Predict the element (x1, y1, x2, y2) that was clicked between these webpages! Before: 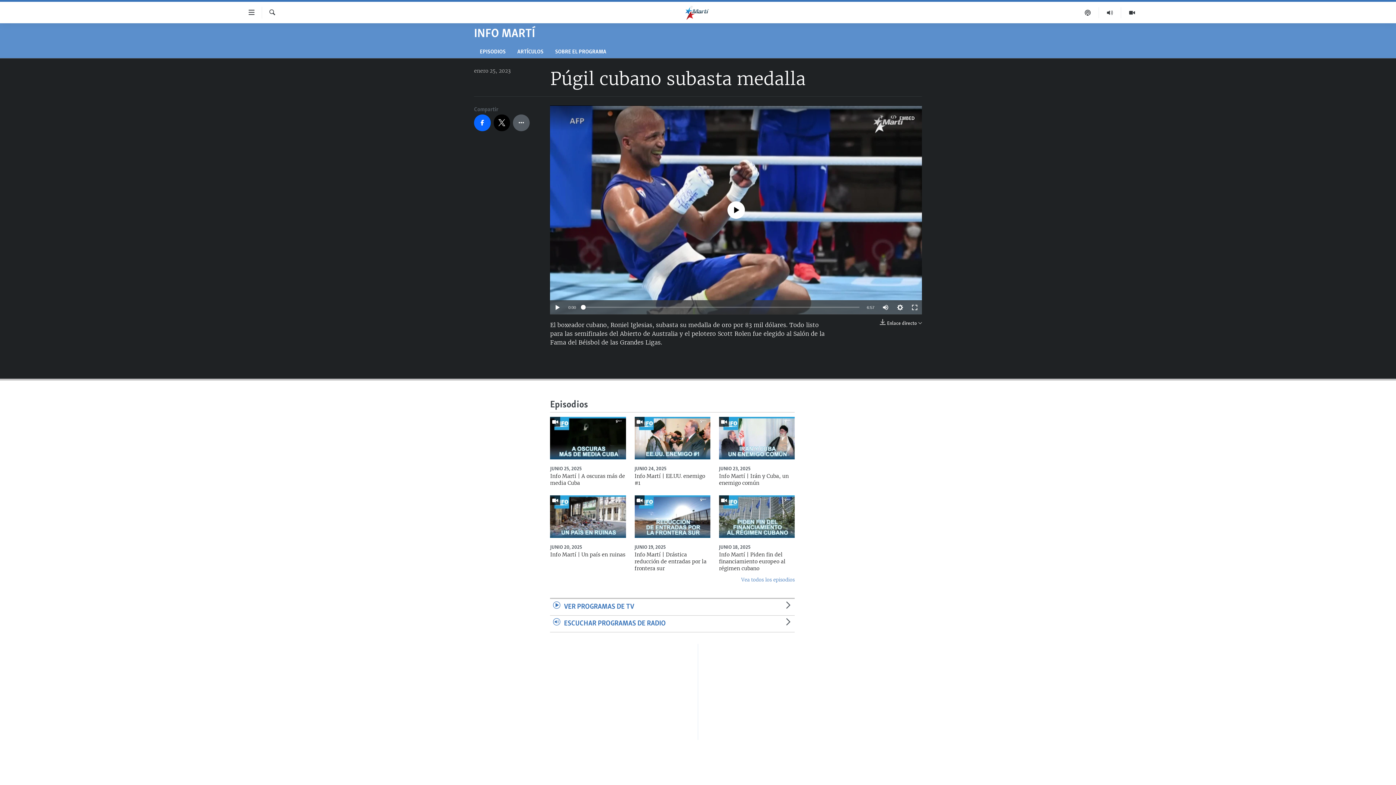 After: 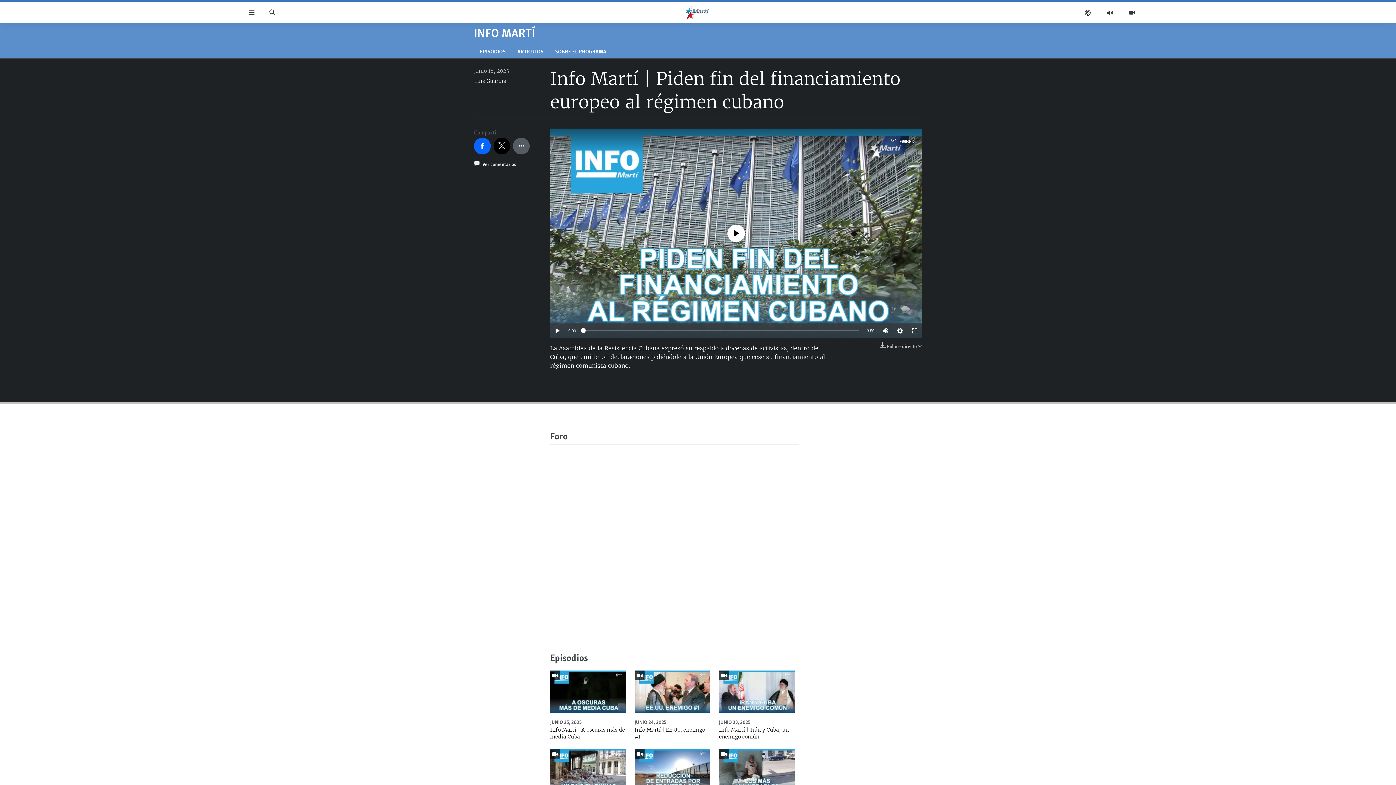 Action: label: Info Martí | Piden fin del financiamiento europeo al régimen cubano bbox: (719, 551, 794, 576)